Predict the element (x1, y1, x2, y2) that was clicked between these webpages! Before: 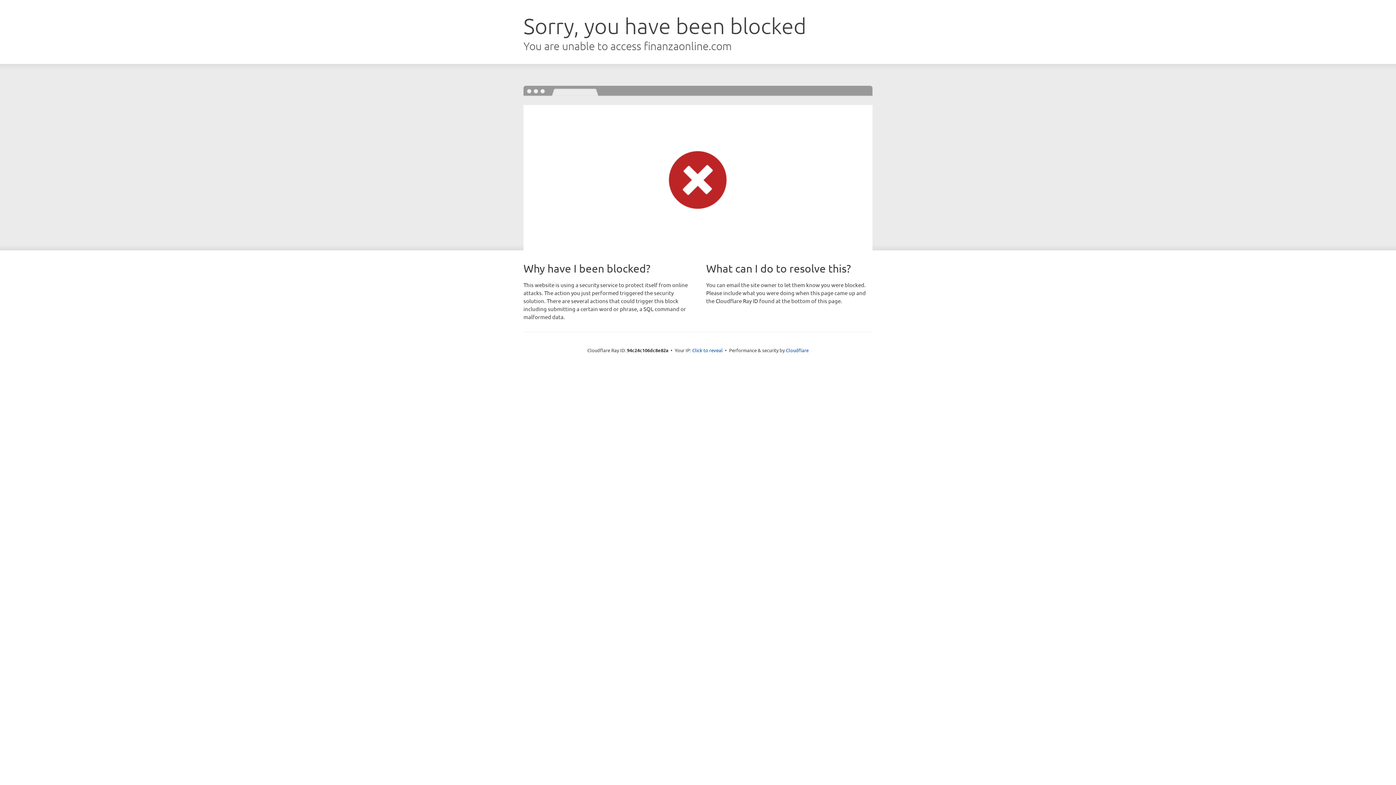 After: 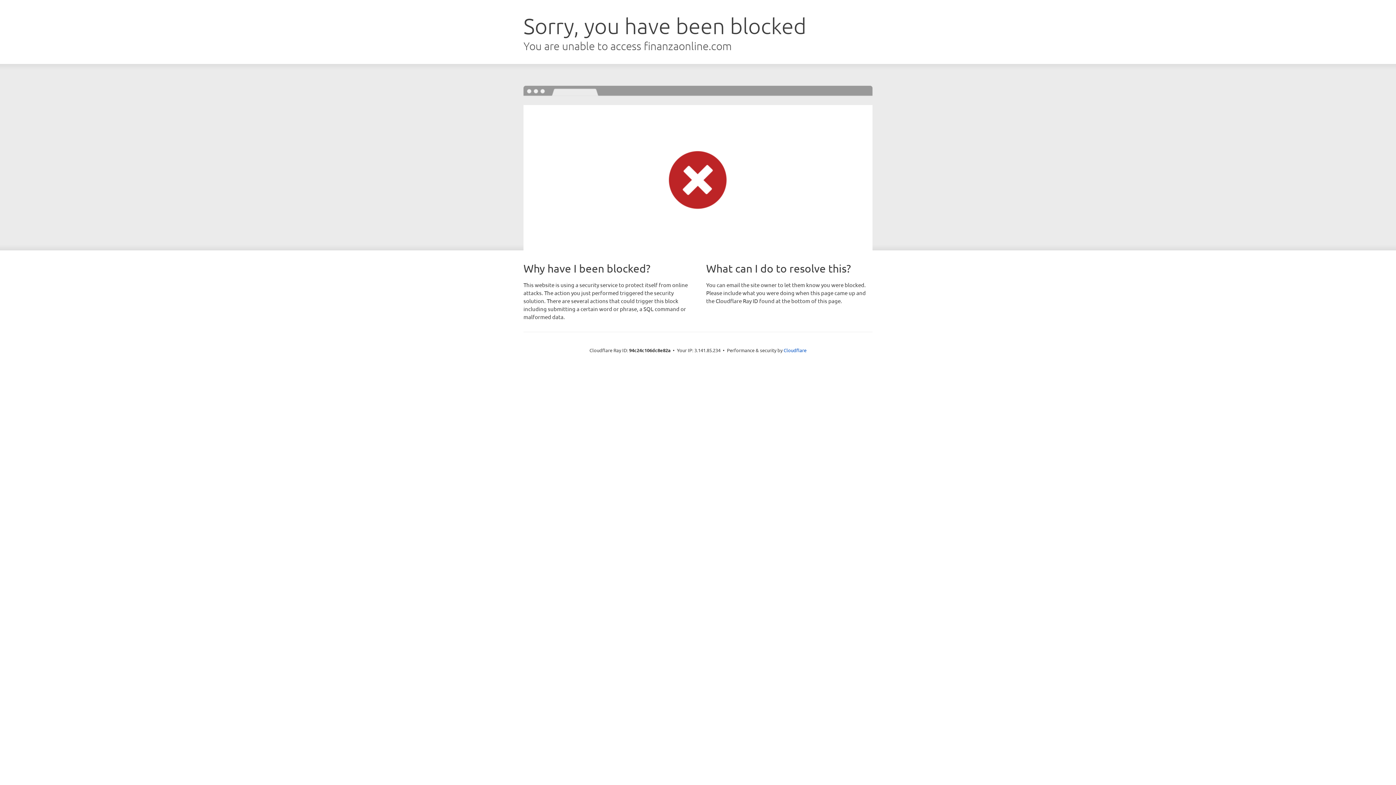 Action: label: Click to reveal bbox: (692, 346, 722, 353)